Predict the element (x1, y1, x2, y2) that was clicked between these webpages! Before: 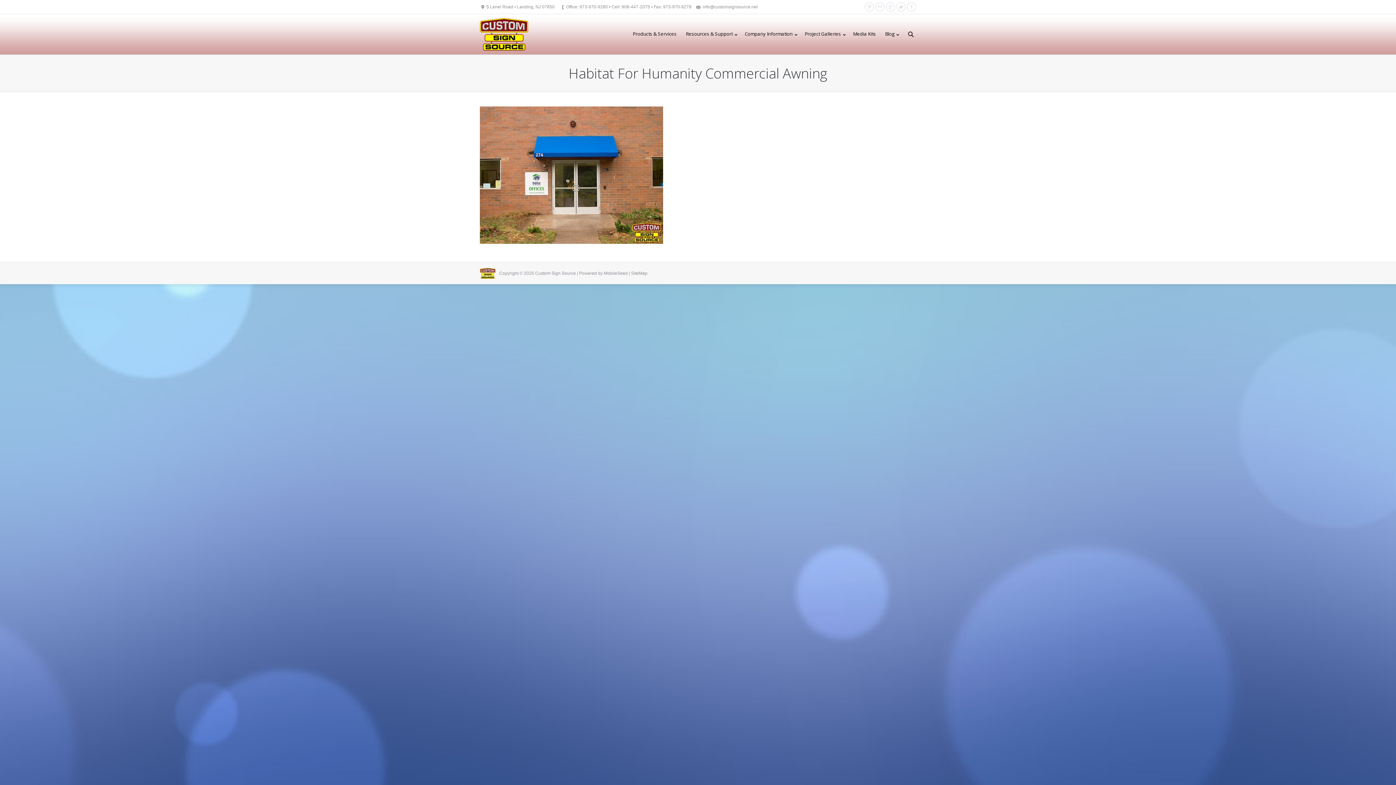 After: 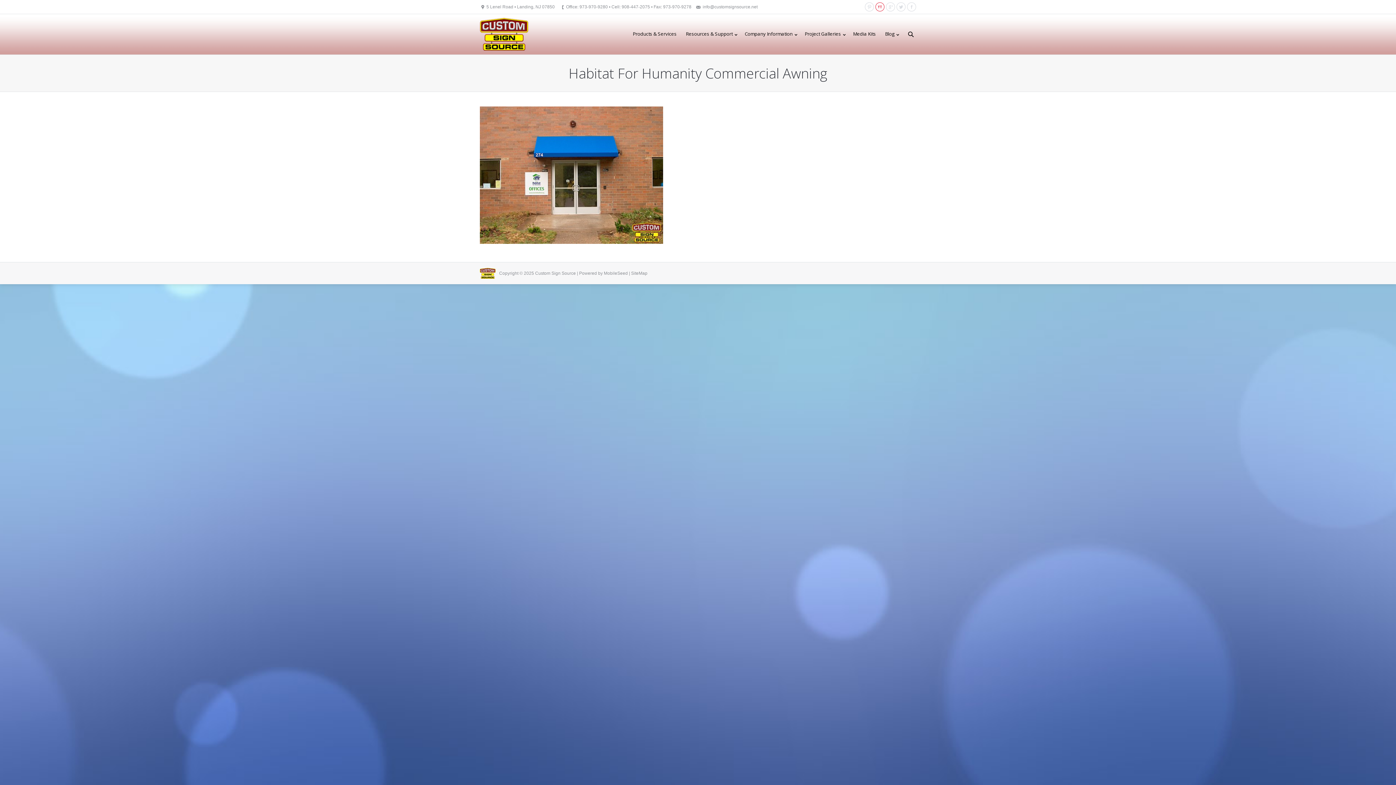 Action: label: YouTube bbox: (875, 2, 884, 11)